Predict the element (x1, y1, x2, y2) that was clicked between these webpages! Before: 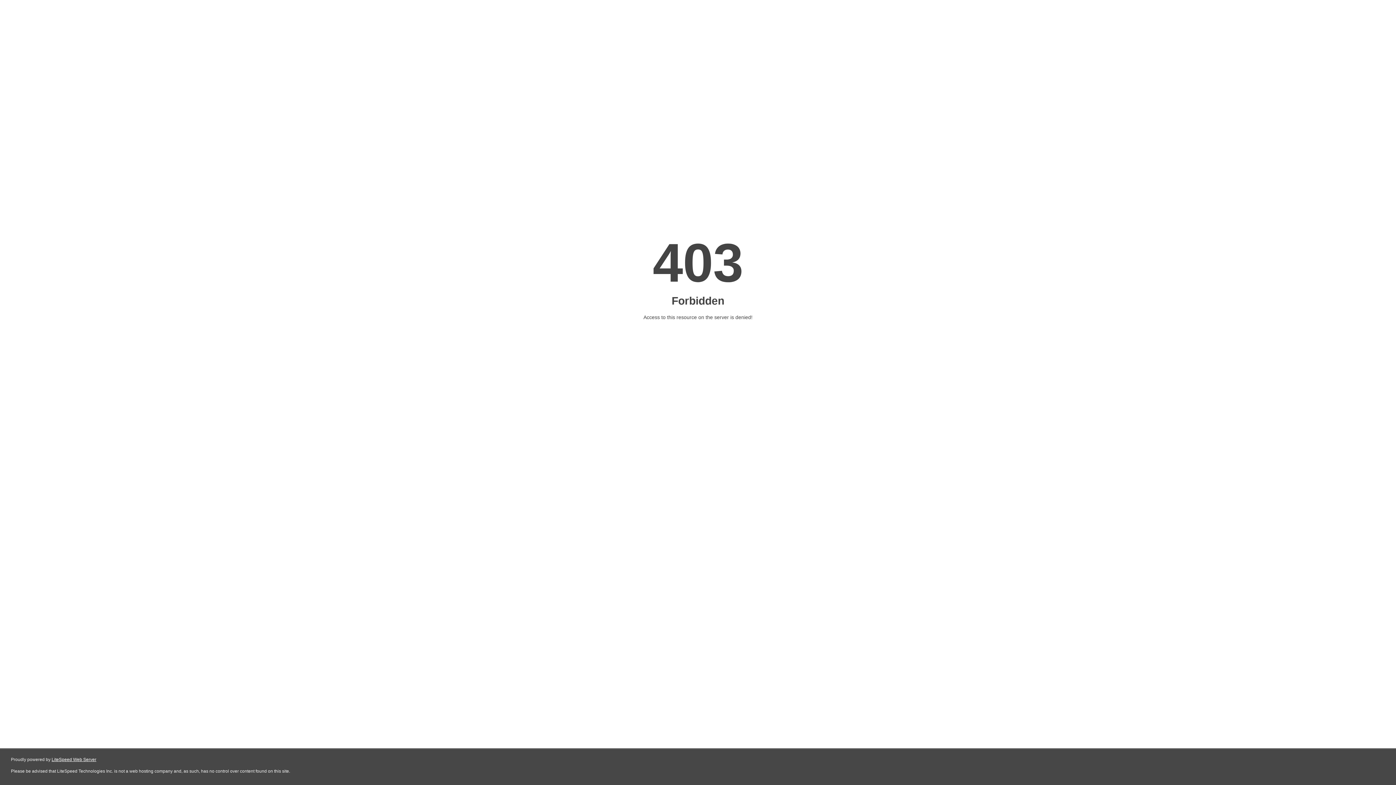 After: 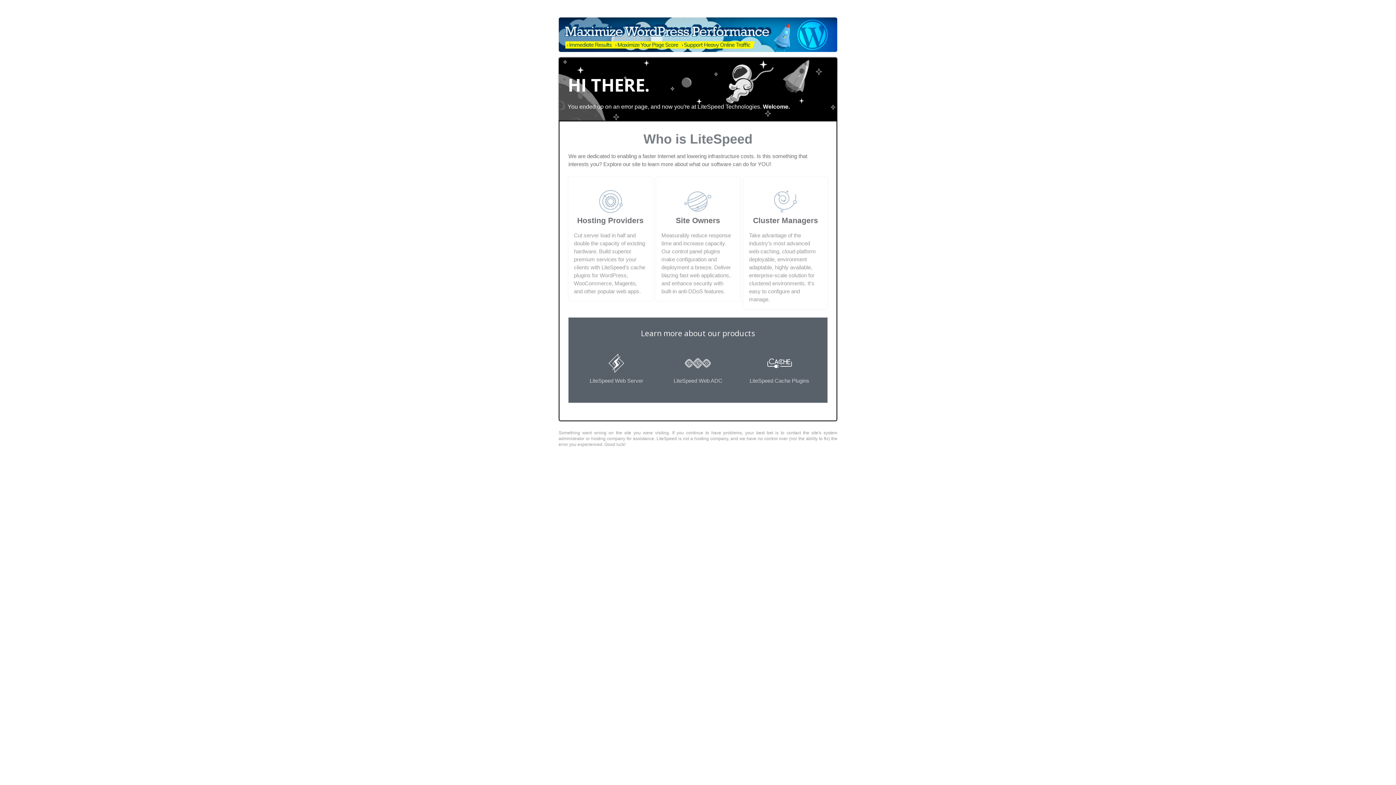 Action: label: LiteSpeed Web Server bbox: (51, 757, 96, 762)